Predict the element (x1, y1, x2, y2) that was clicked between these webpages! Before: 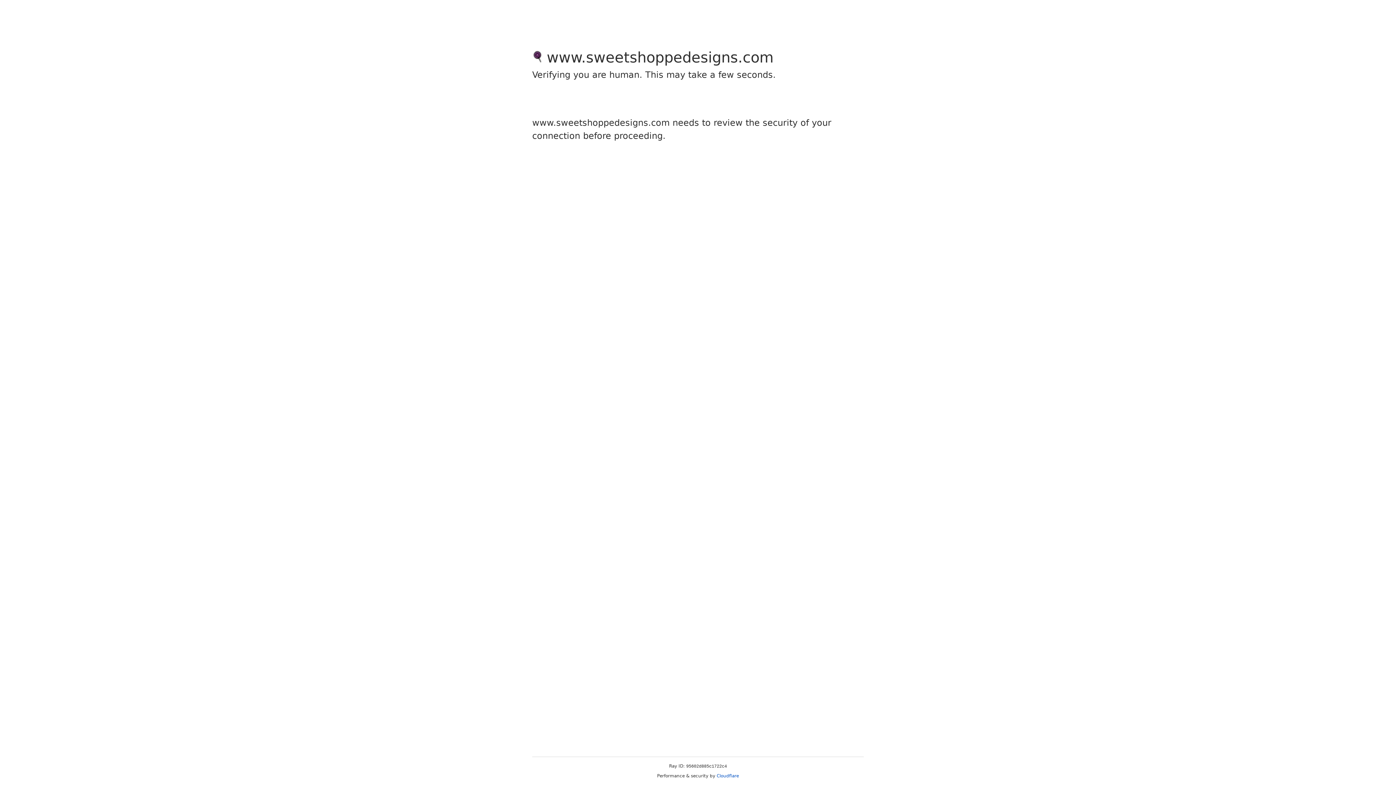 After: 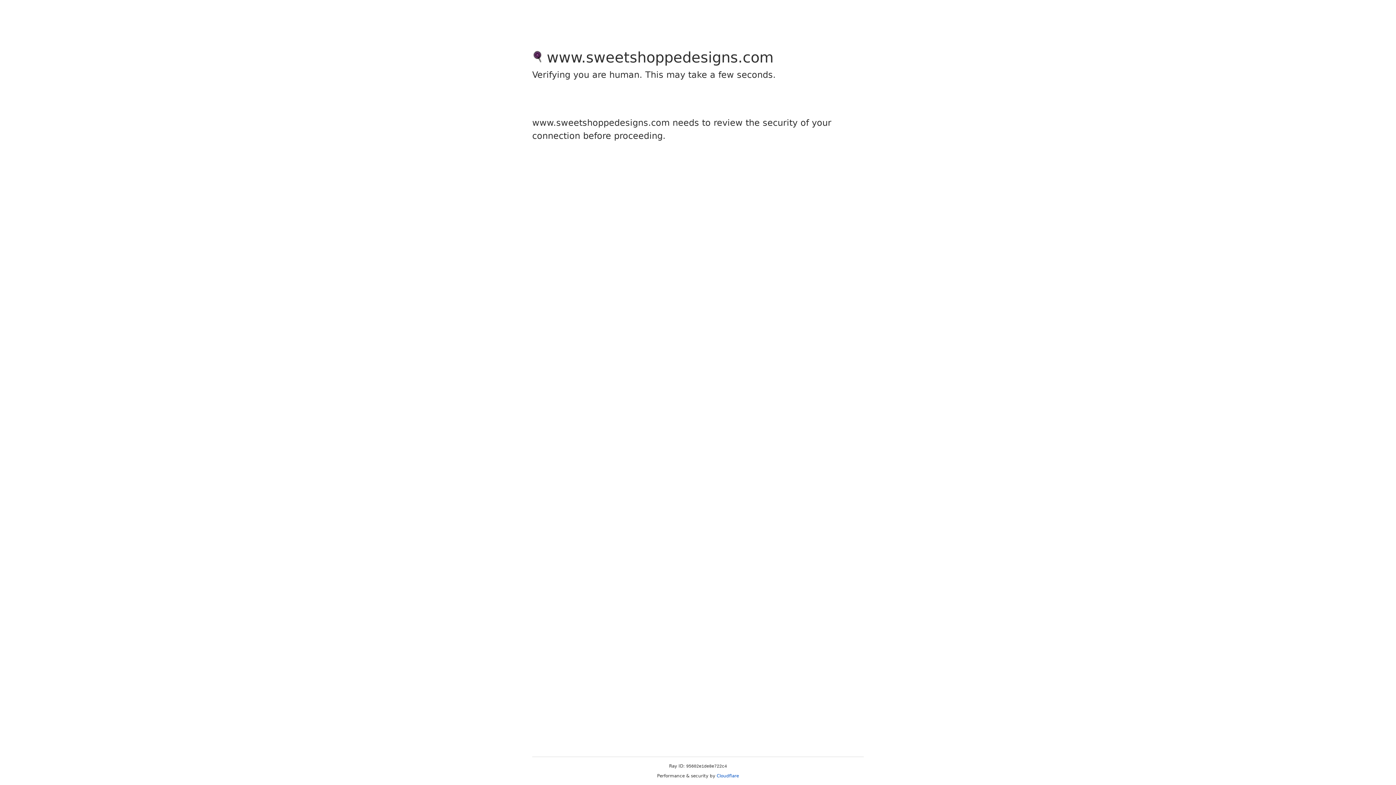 Action: bbox: (716, 773, 739, 778) label: Cloudflare